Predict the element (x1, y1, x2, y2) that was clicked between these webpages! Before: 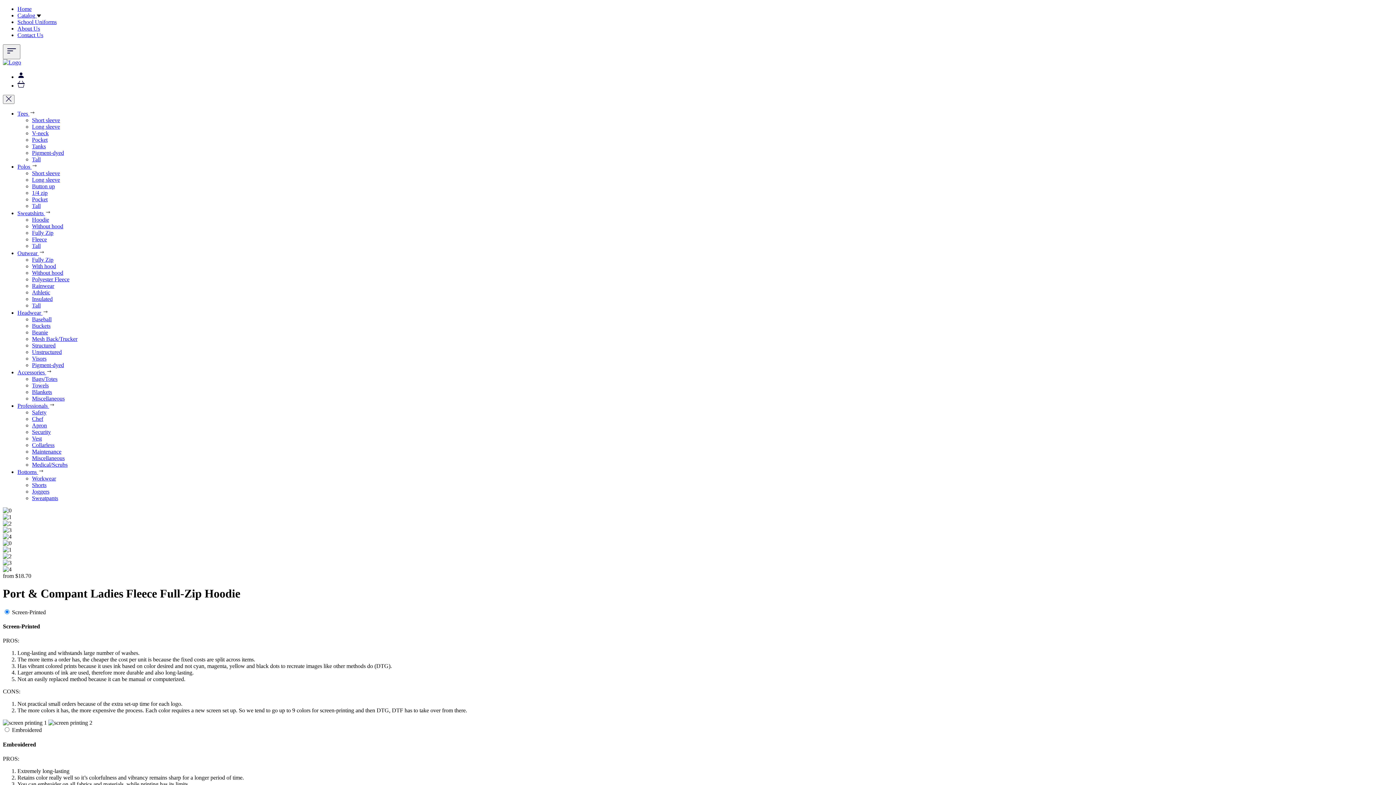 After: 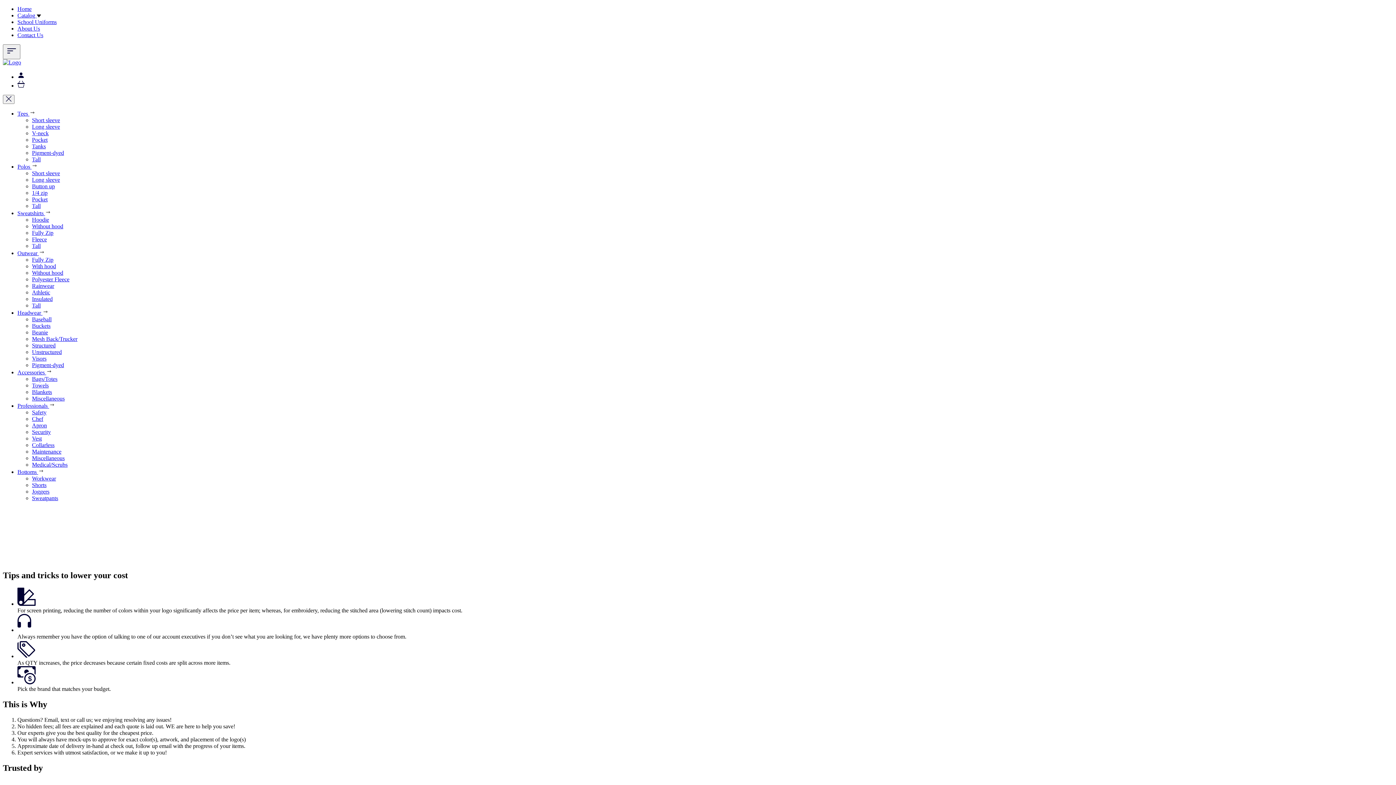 Action: label: Home bbox: (17, 5, 31, 12)